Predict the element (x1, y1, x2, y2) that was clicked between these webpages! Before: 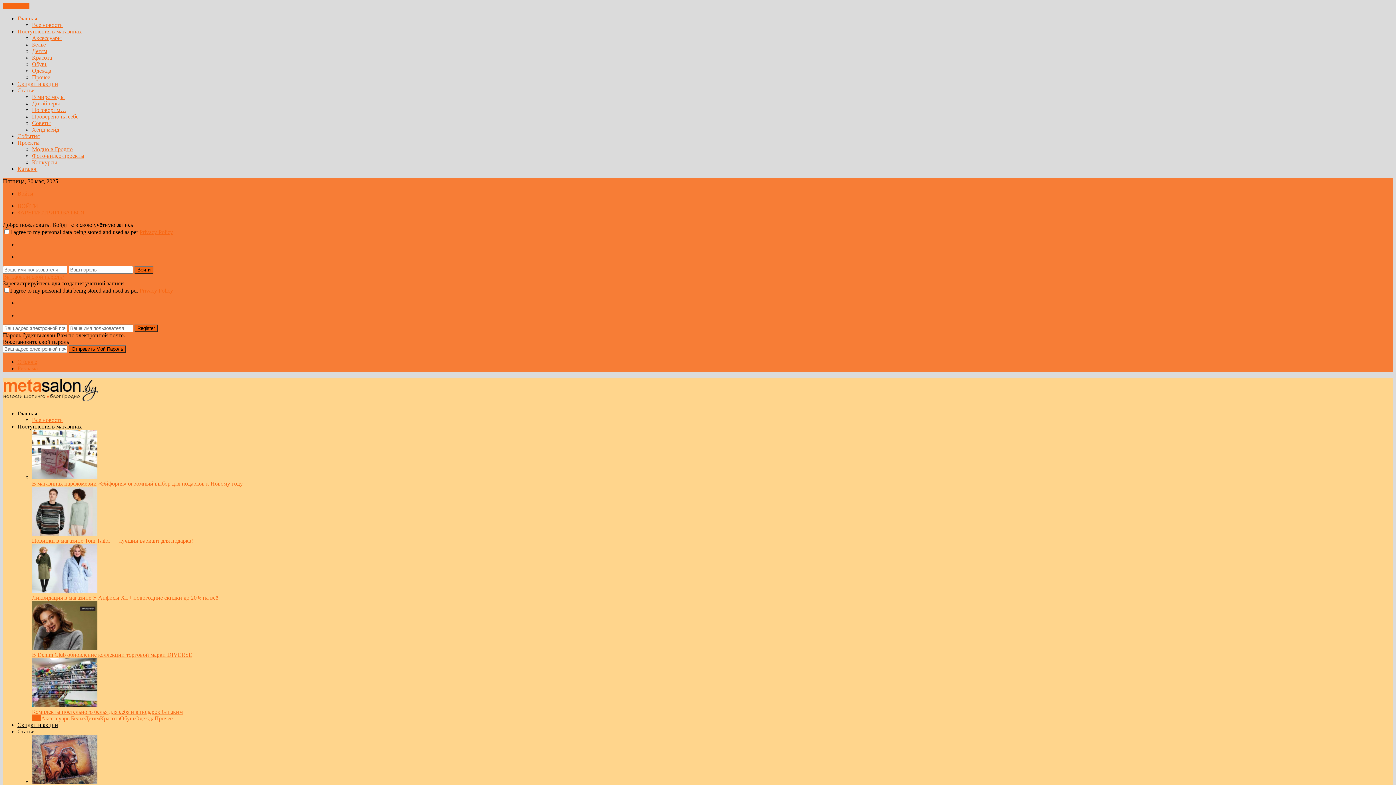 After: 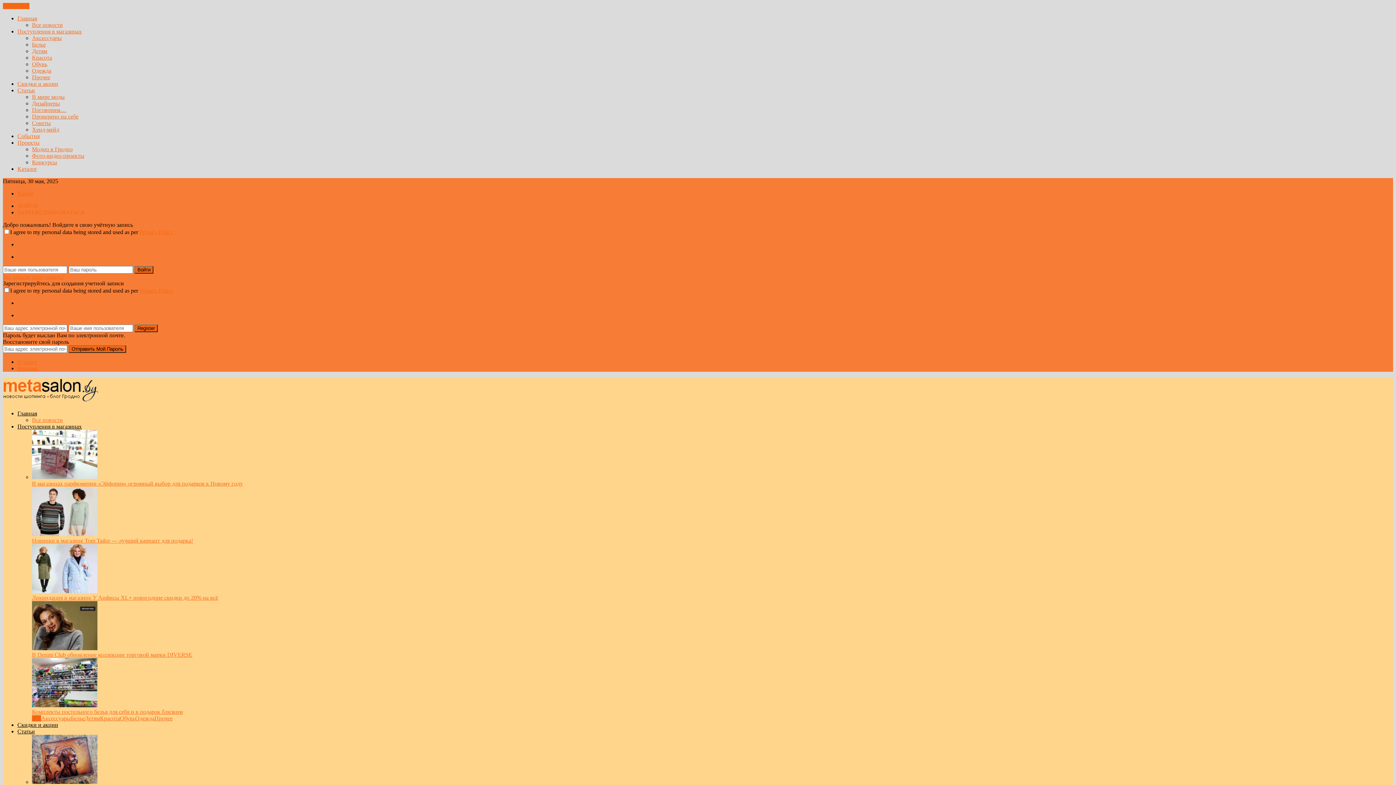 Action: bbox: (139, 287, 173, 293) label: Privacy Policy